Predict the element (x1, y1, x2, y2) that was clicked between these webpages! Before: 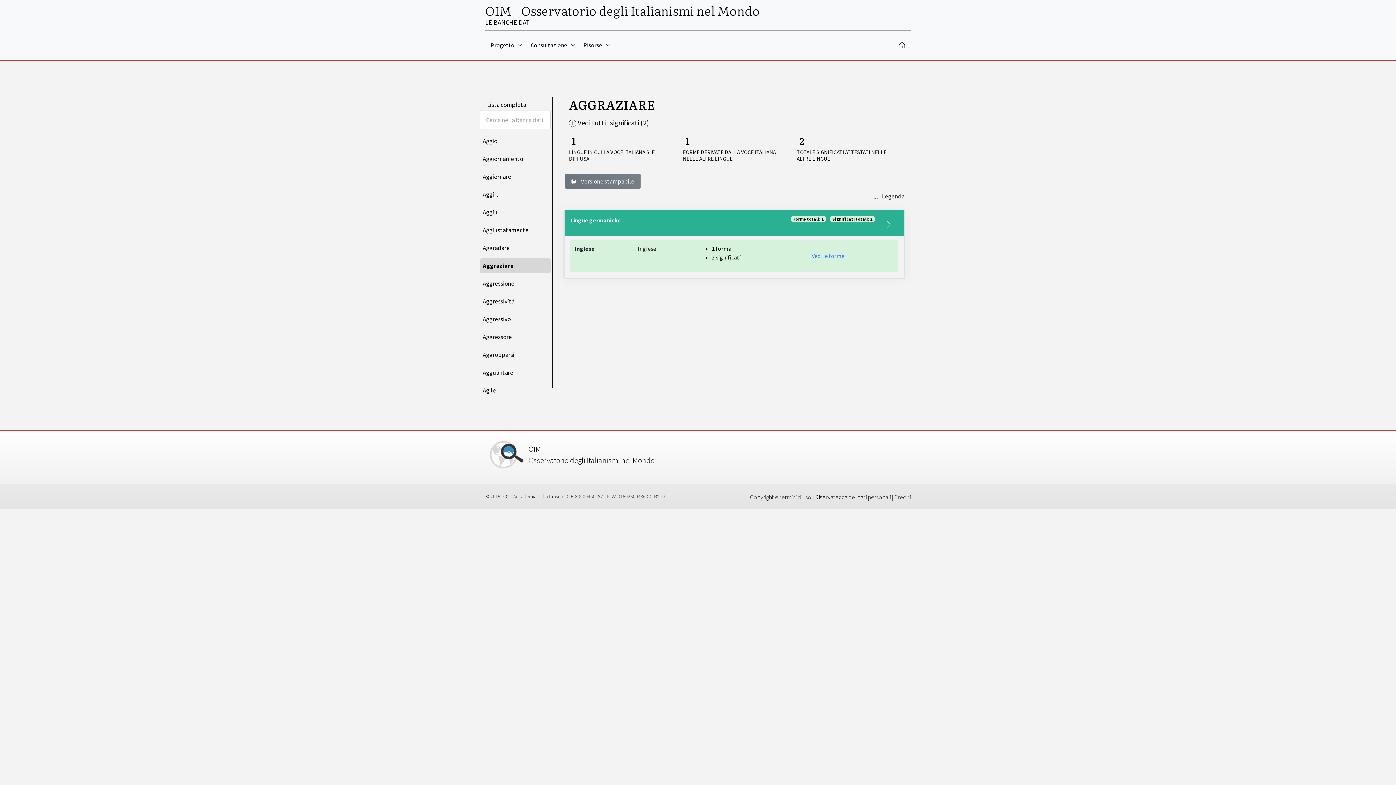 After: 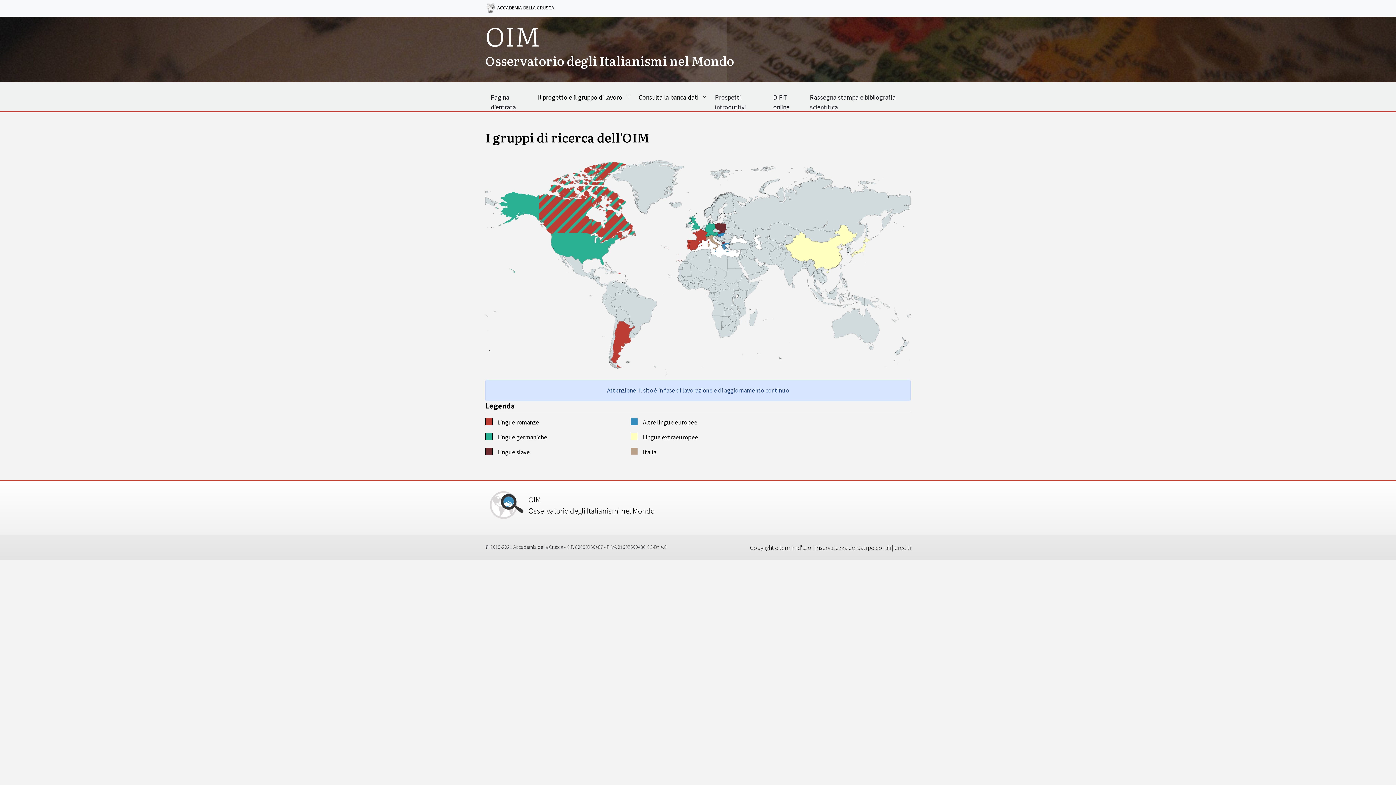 Action: bbox: (898, 39, 910, 50)